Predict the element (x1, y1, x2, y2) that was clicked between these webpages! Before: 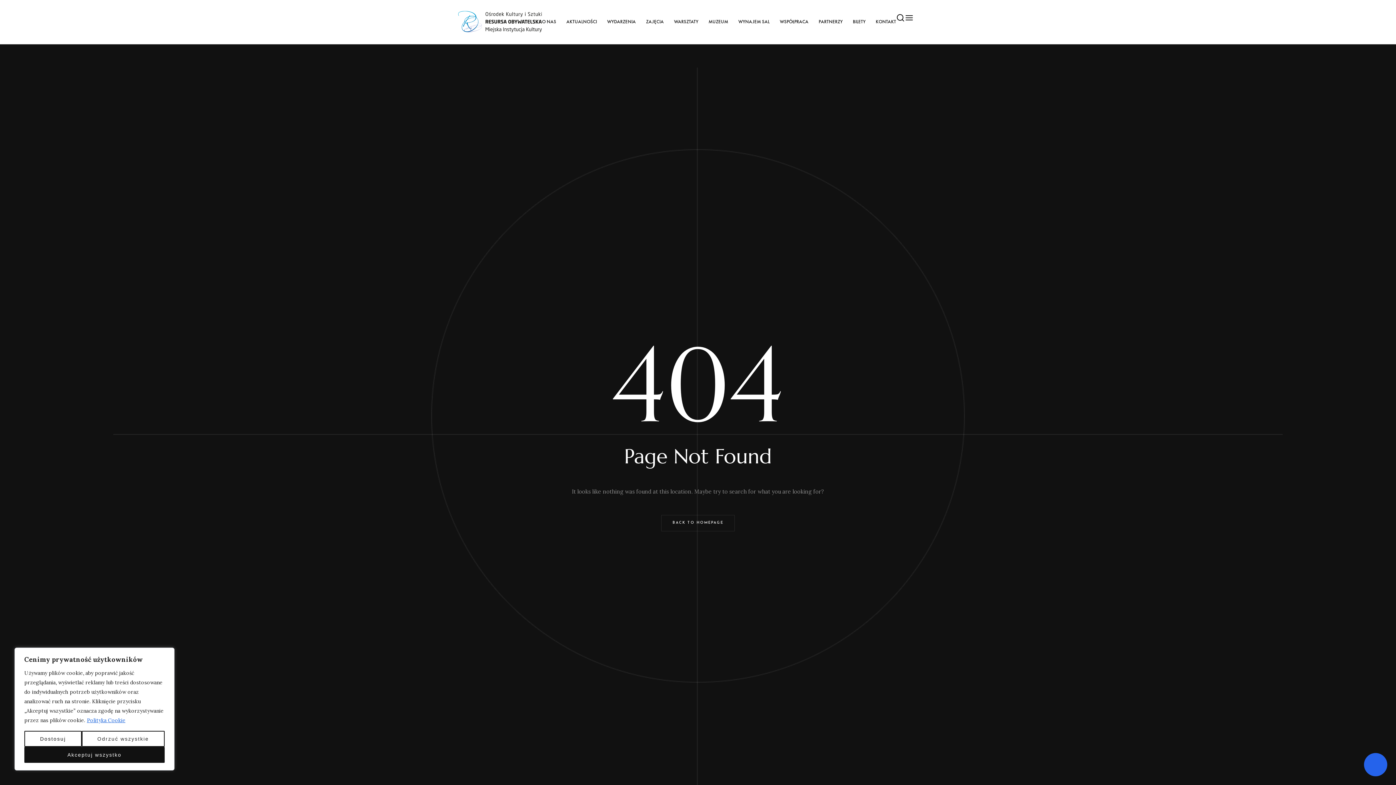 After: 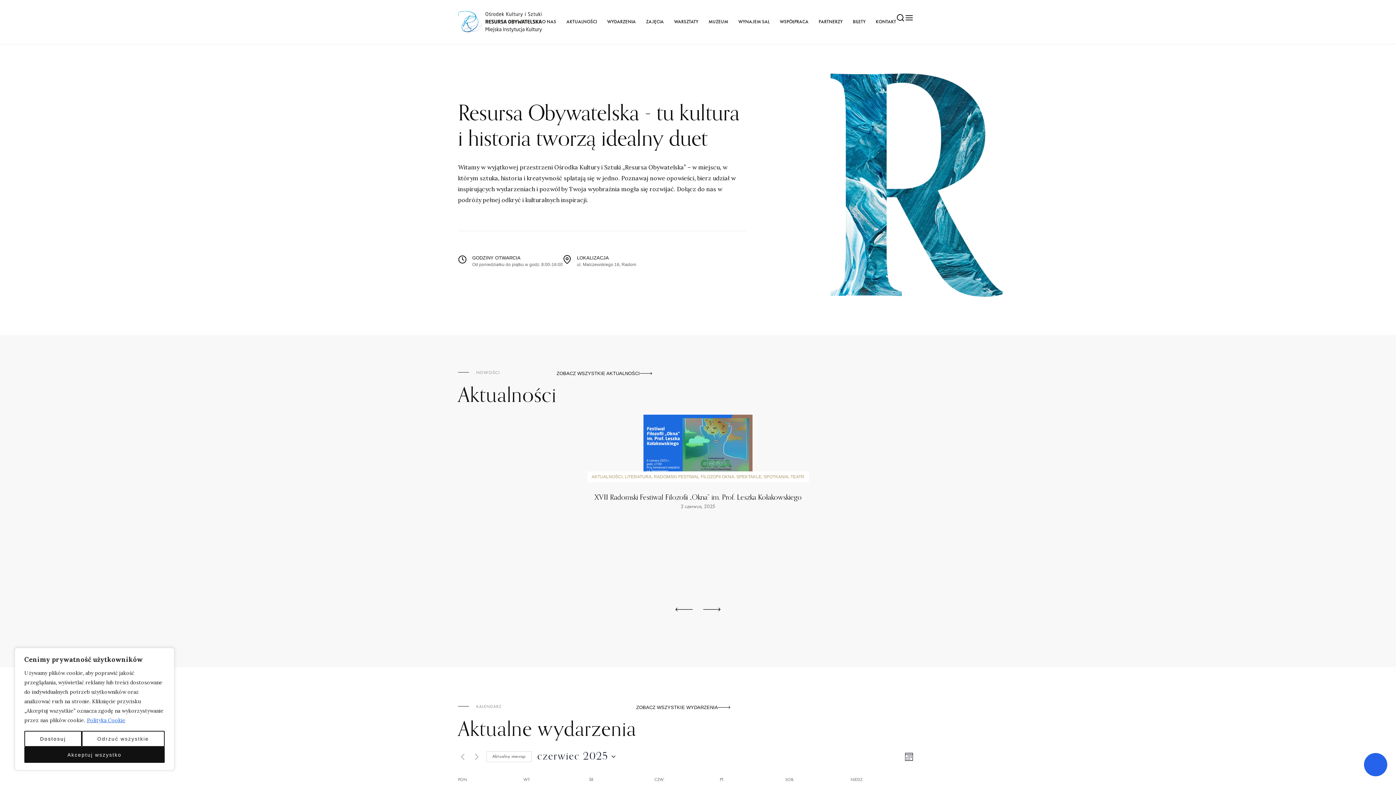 Action: bbox: (458, 10, 542, 32)